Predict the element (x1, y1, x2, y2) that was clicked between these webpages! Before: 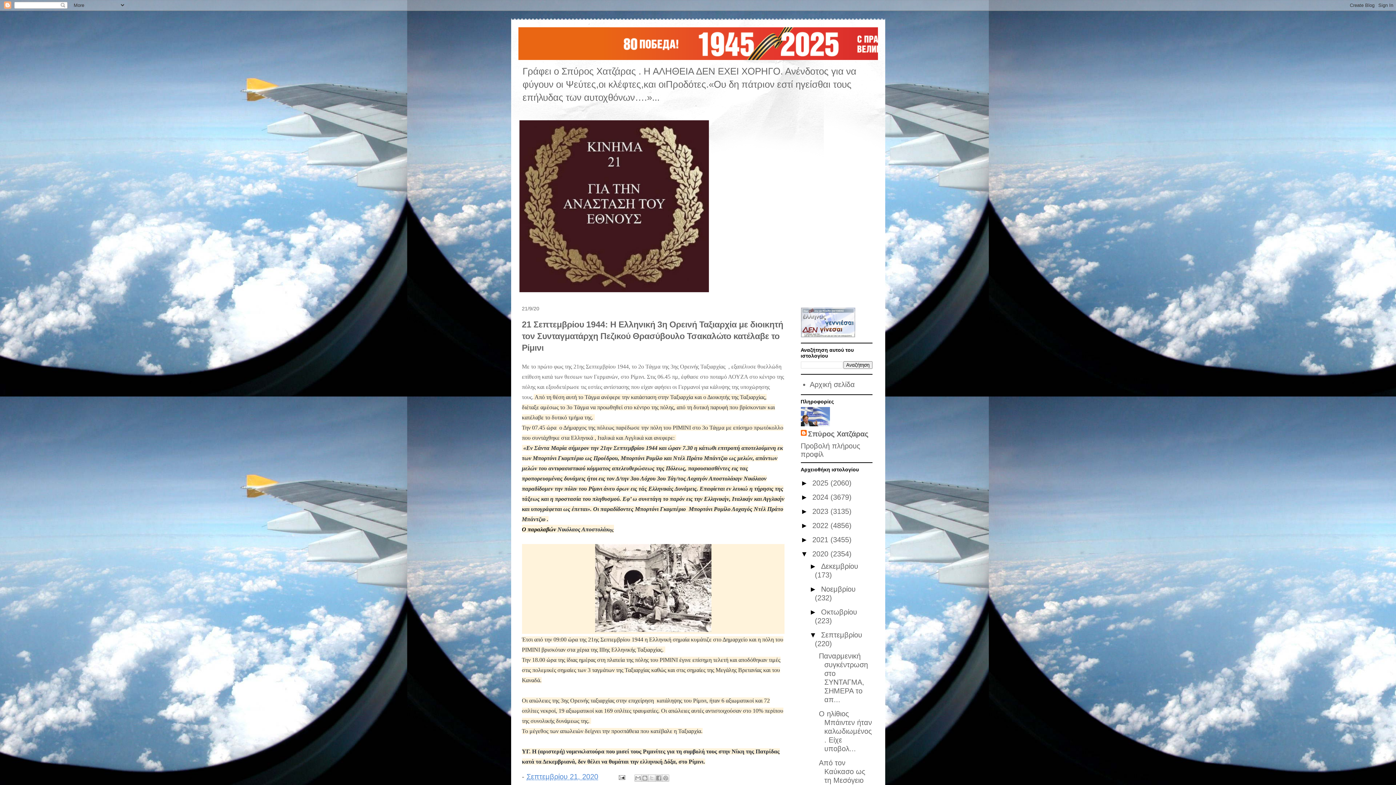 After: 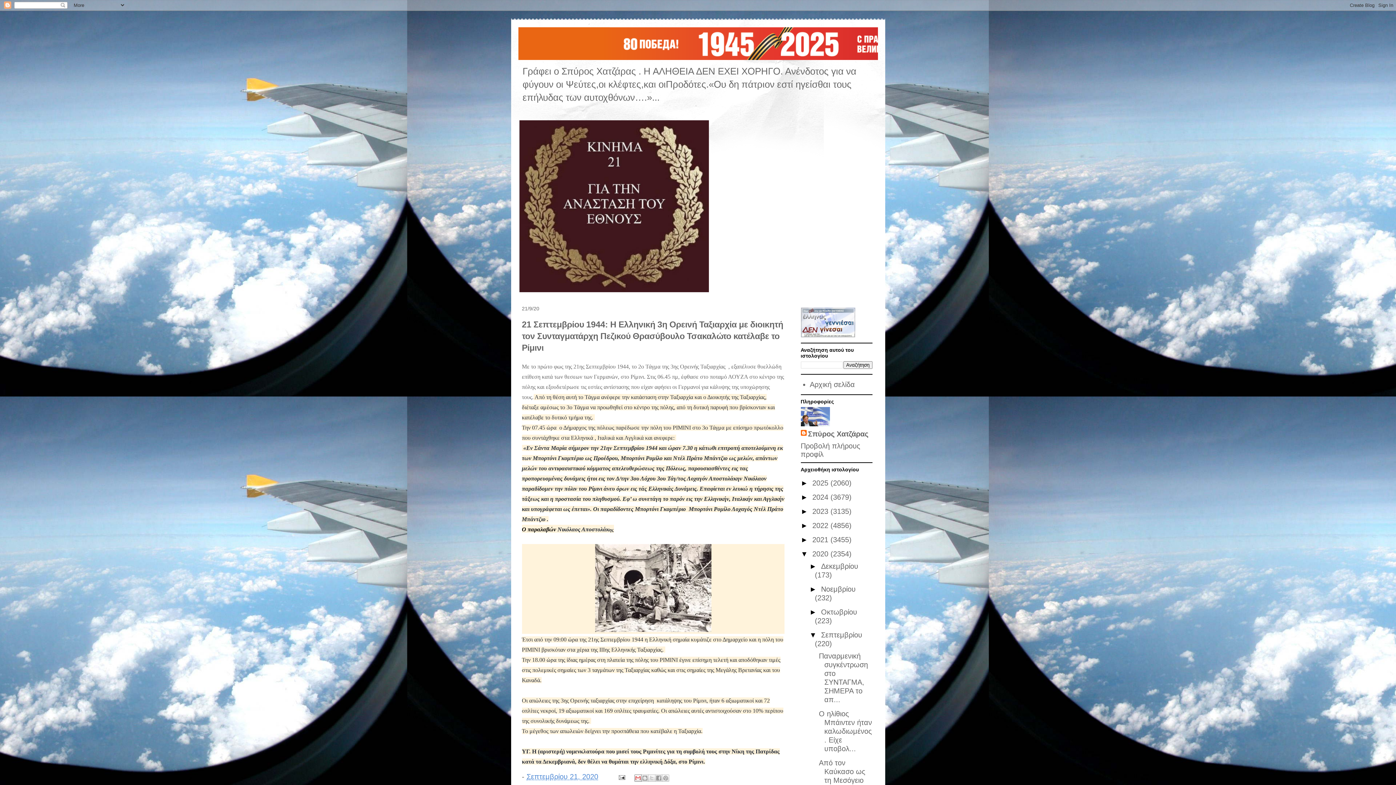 Action: label: Αποστολή με μήνυμα ηλεκτρονικού ταχυδρομείου bbox: (634, 774, 641, 782)